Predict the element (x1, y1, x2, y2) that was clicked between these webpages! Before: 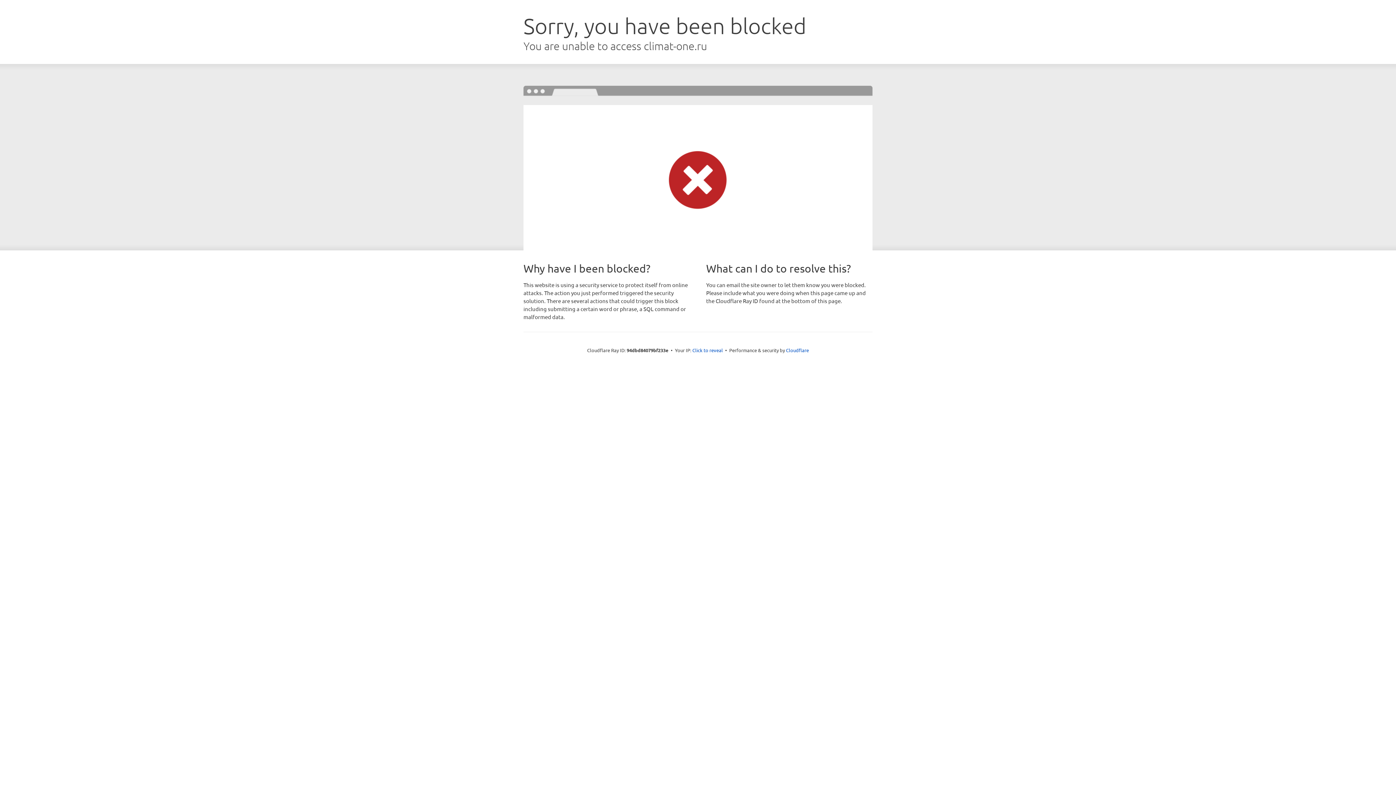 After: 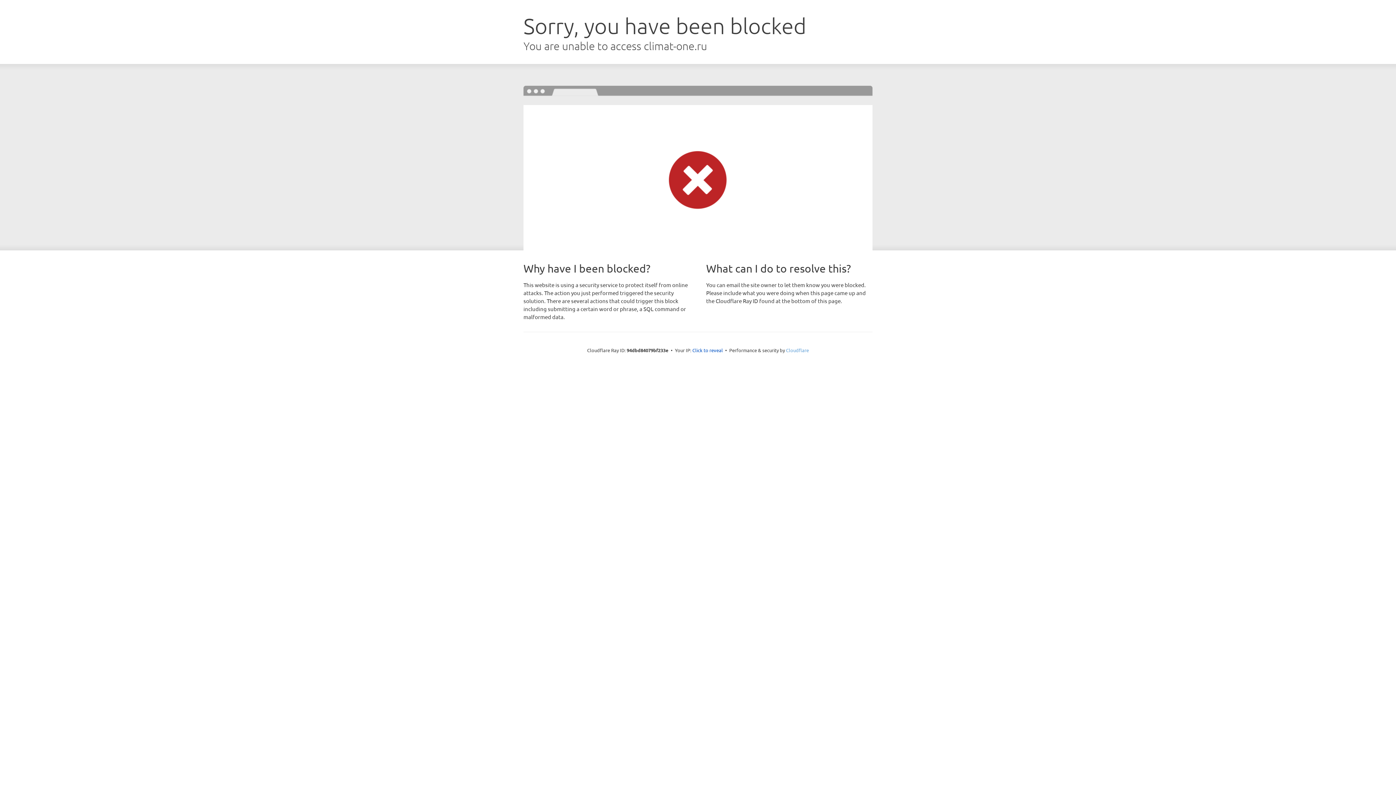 Action: bbox: (786, 347, 809, 353) label: Cloudflare